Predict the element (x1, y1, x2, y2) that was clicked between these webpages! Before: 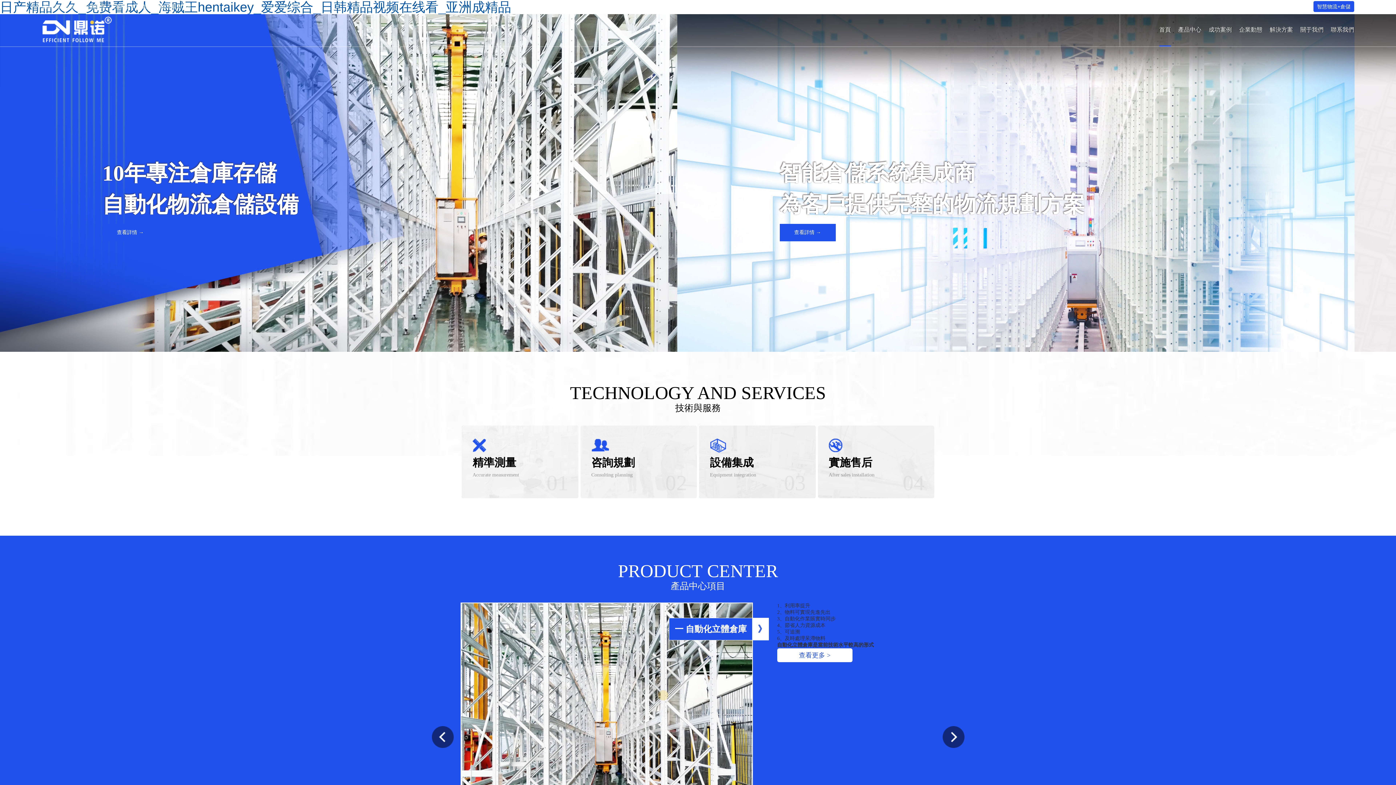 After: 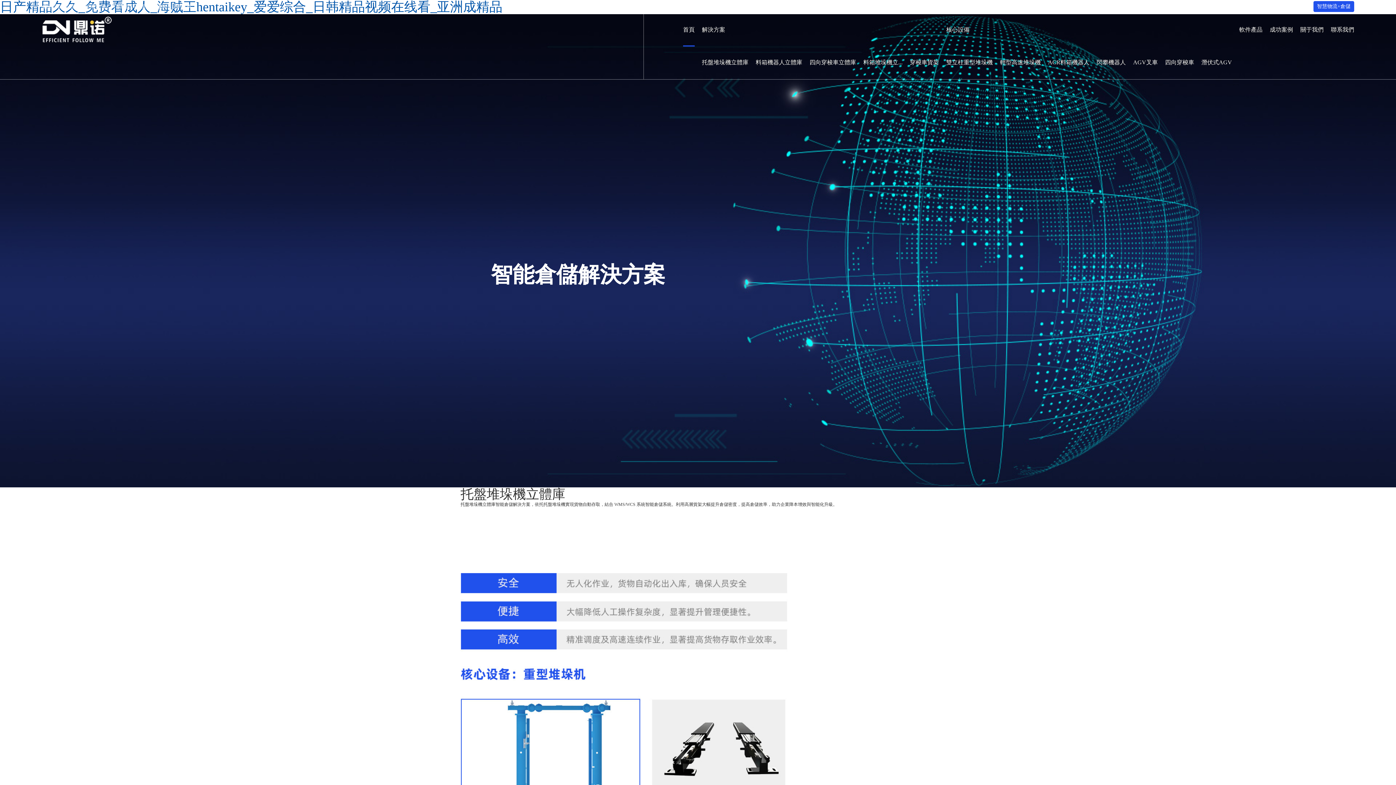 Action: label: 查看詳情 → bbox: (102, 223, 158, 241)